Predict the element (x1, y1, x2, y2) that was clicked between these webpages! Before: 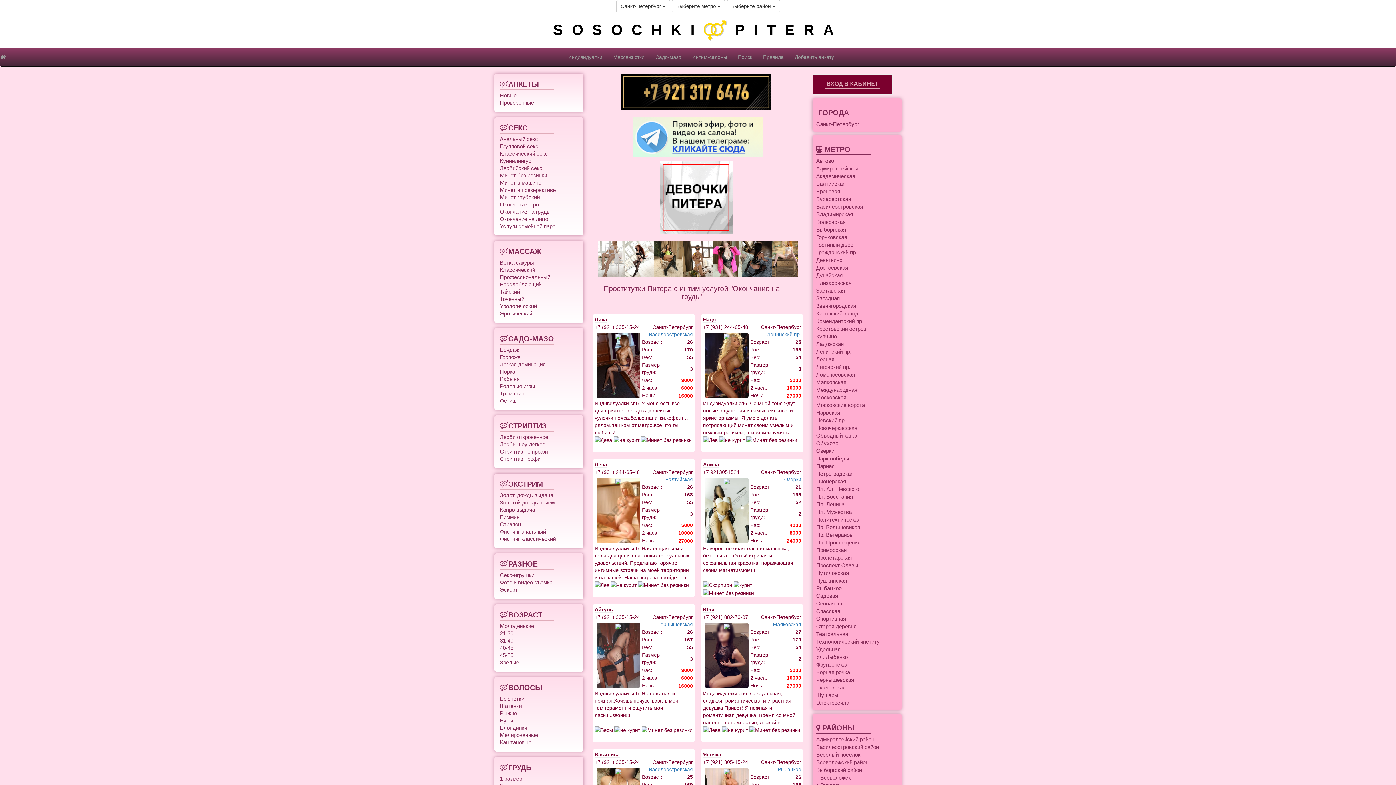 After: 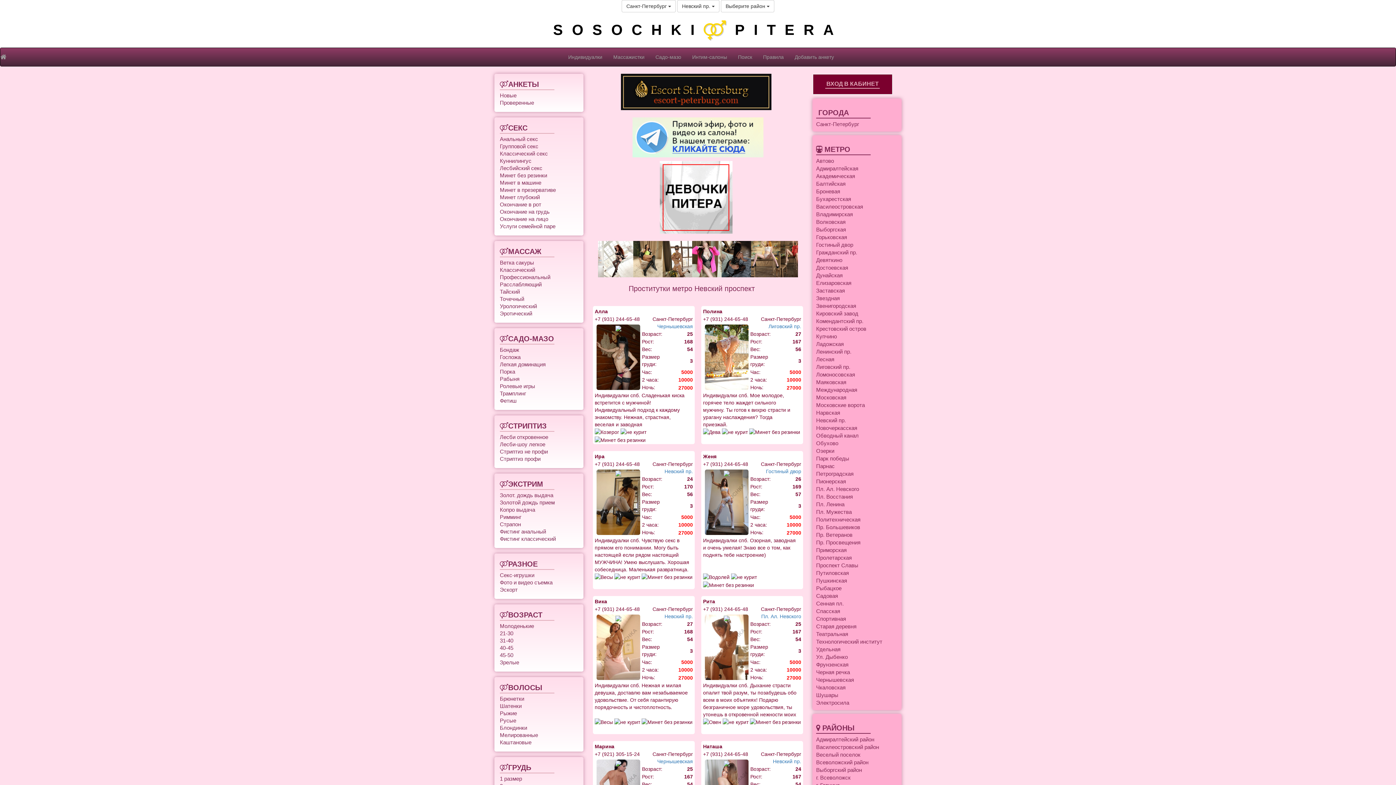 Action: label: Невский пр. bbox: (816, 417, 846, 423)